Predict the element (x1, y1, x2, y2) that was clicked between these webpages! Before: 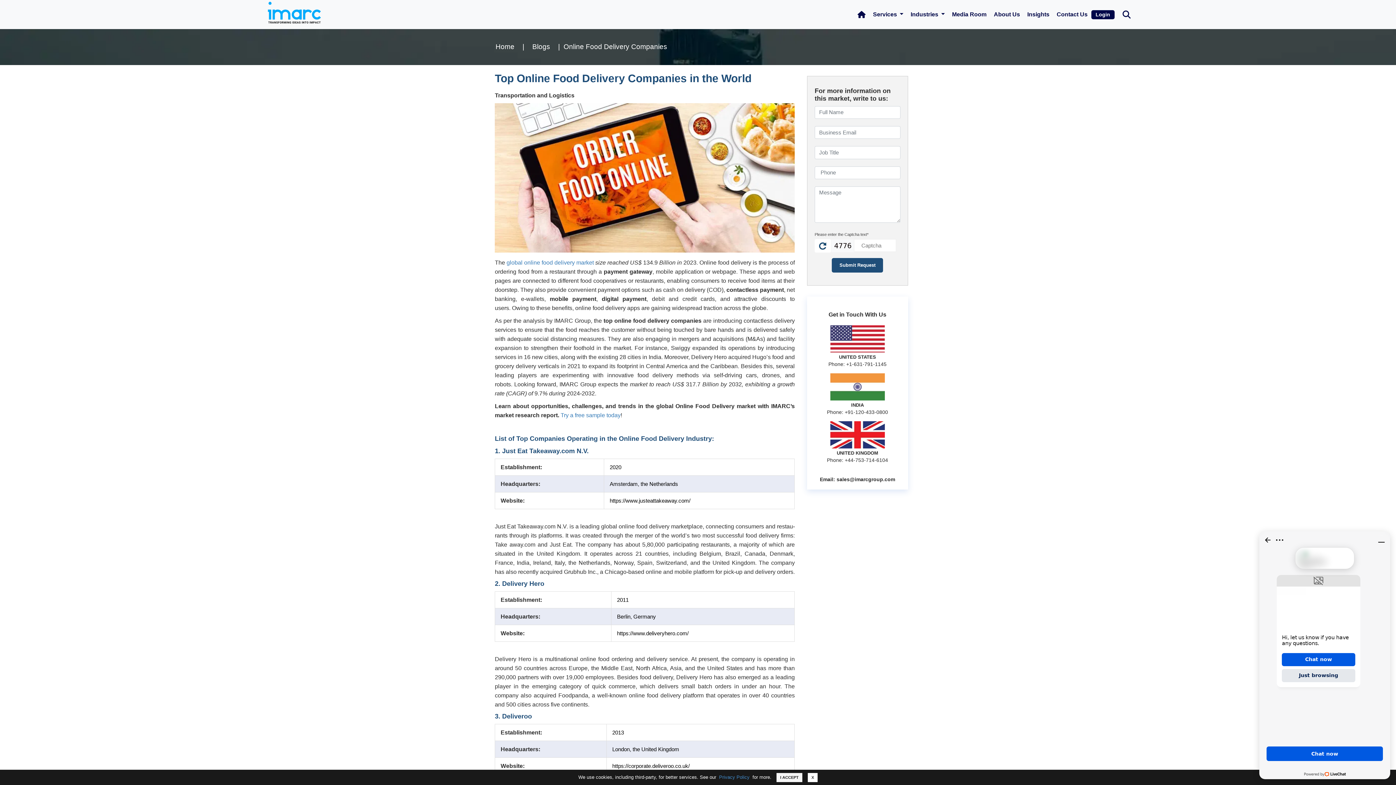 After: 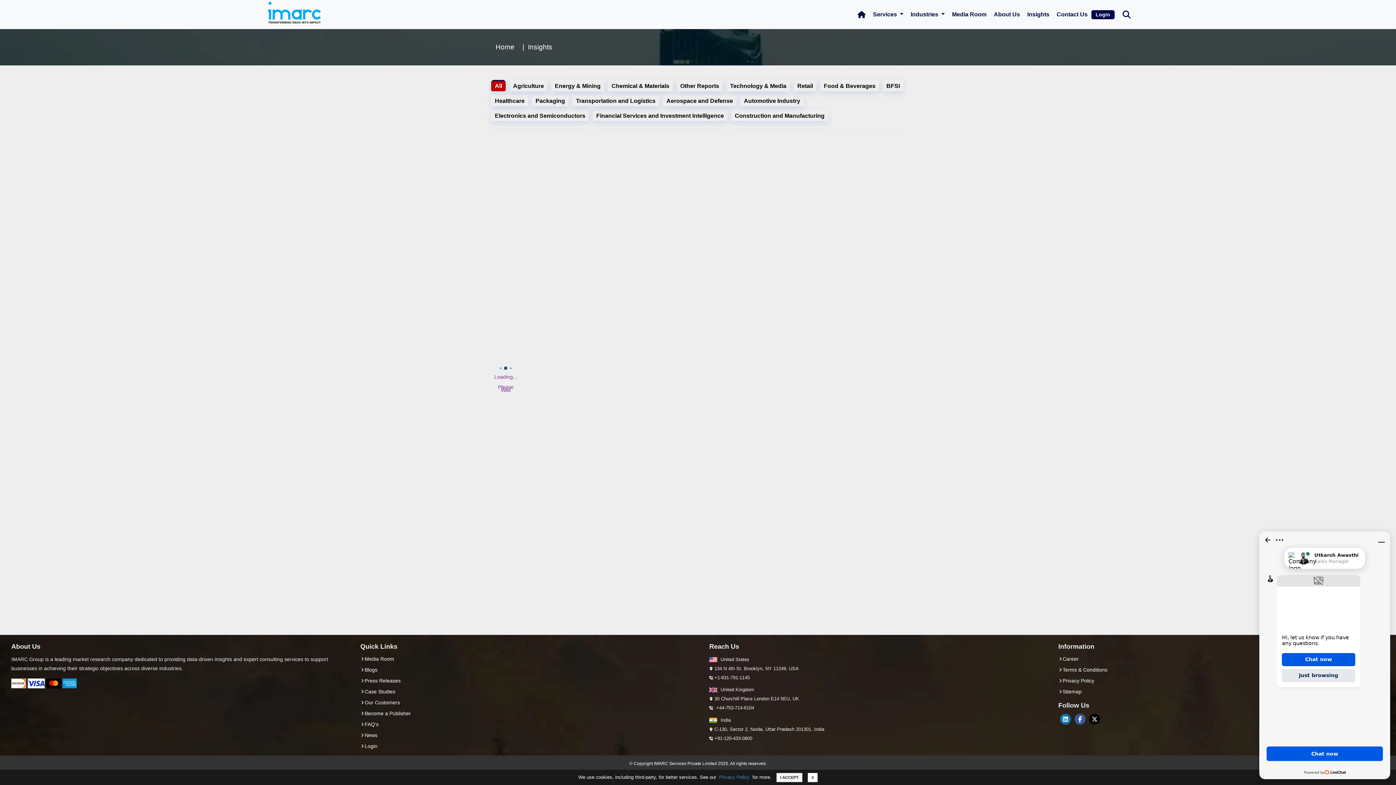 Action: bbox: (1023, 2, 1053, 26) label: Insights